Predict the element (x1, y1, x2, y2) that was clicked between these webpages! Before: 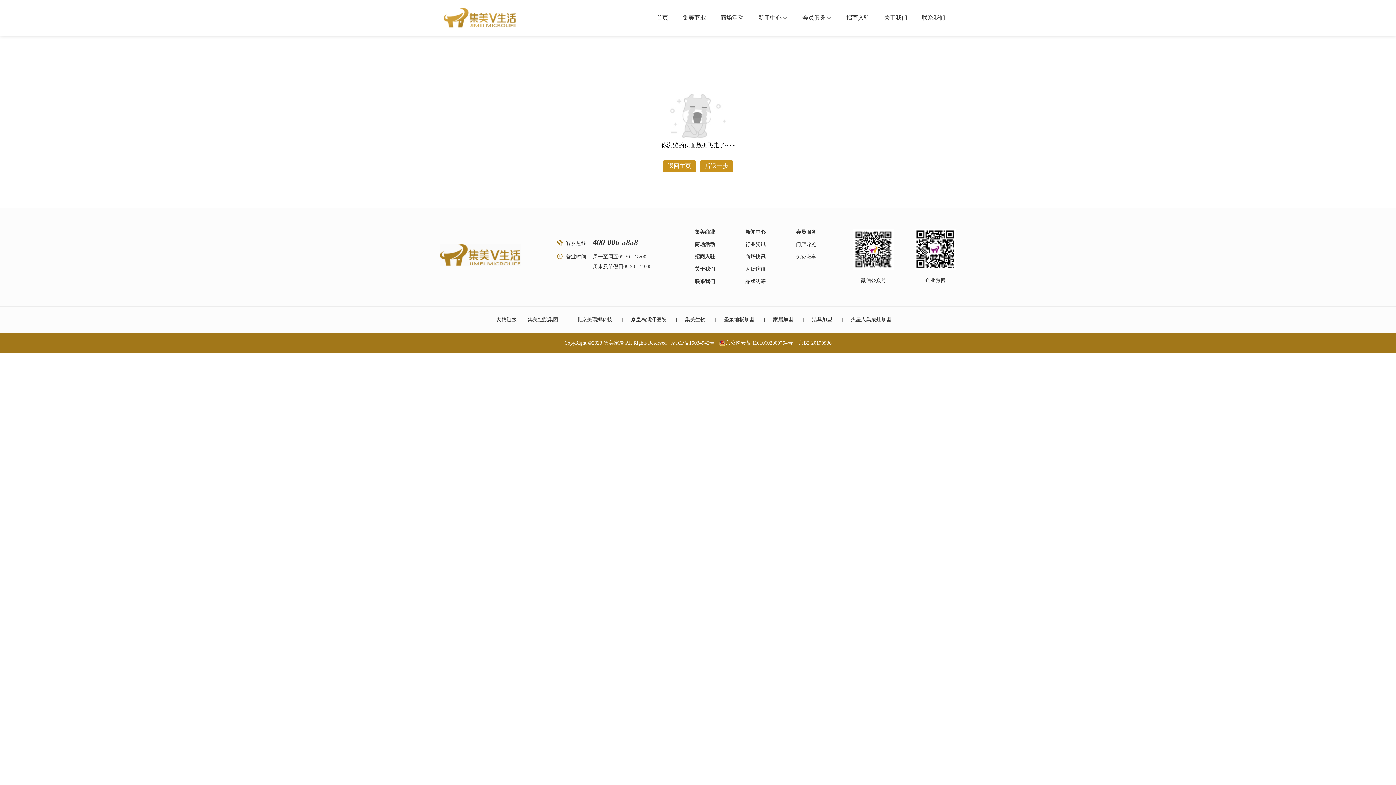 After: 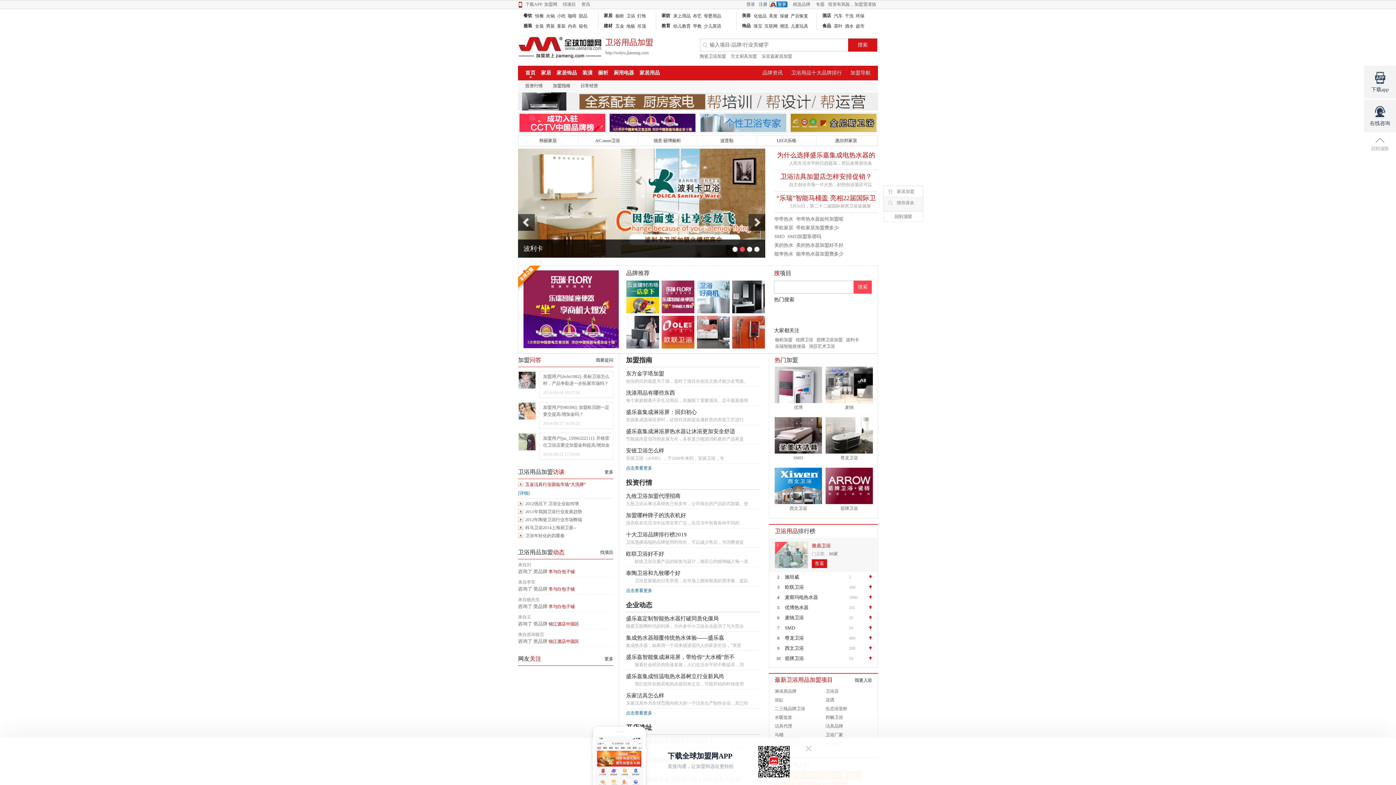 Action: label: 洁具加盟 bbox: (804, 317, 840, 322)